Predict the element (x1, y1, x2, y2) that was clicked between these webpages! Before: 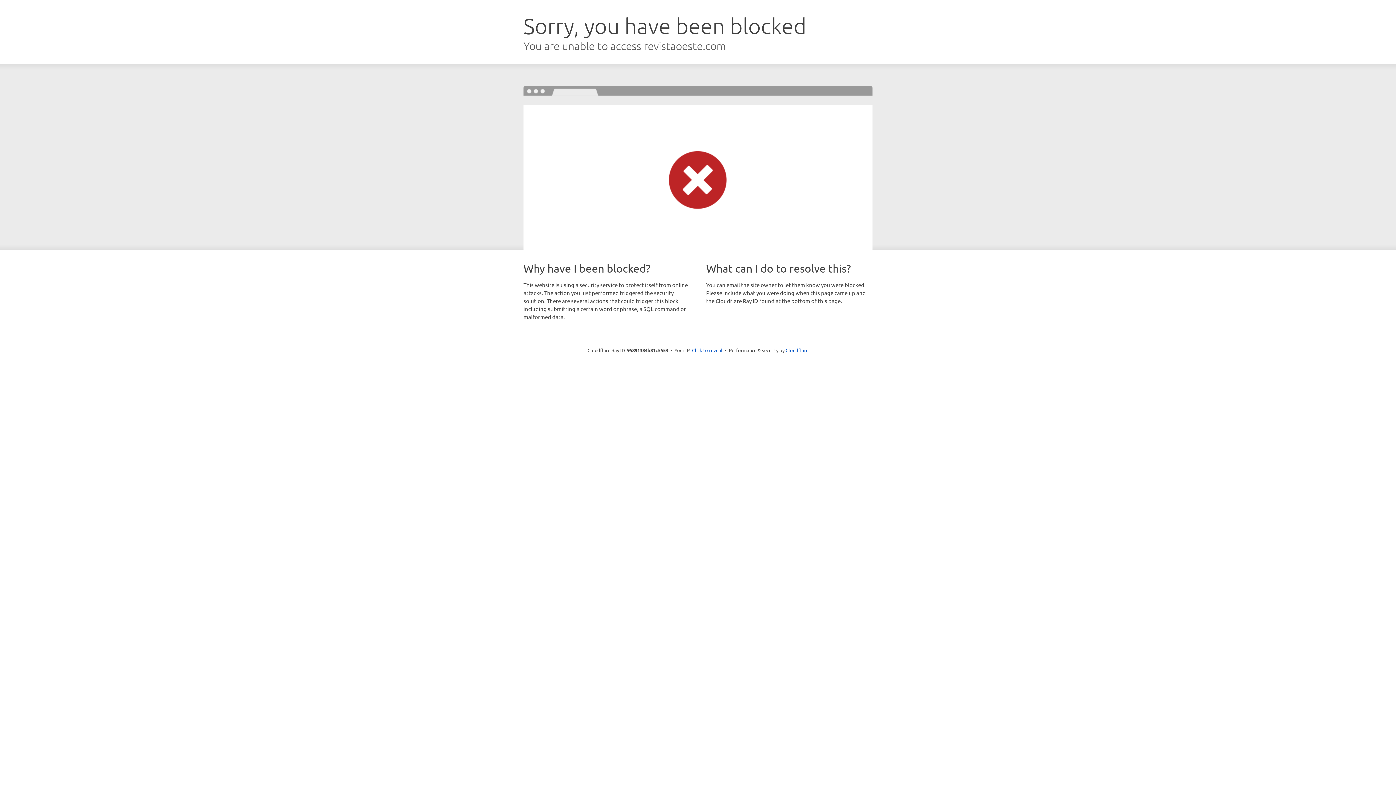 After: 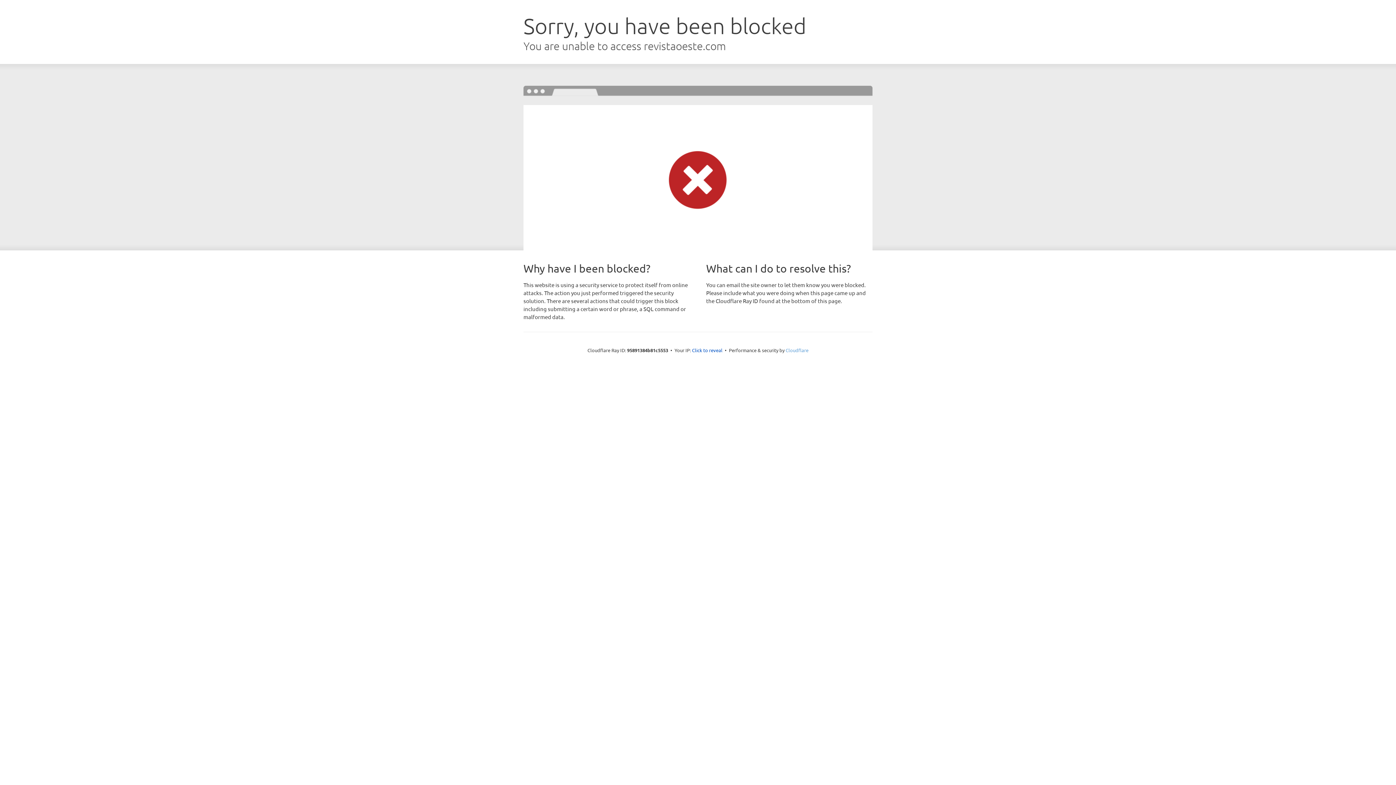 Action: bbox: (785, 347, 808, 353) label: Cloudflare